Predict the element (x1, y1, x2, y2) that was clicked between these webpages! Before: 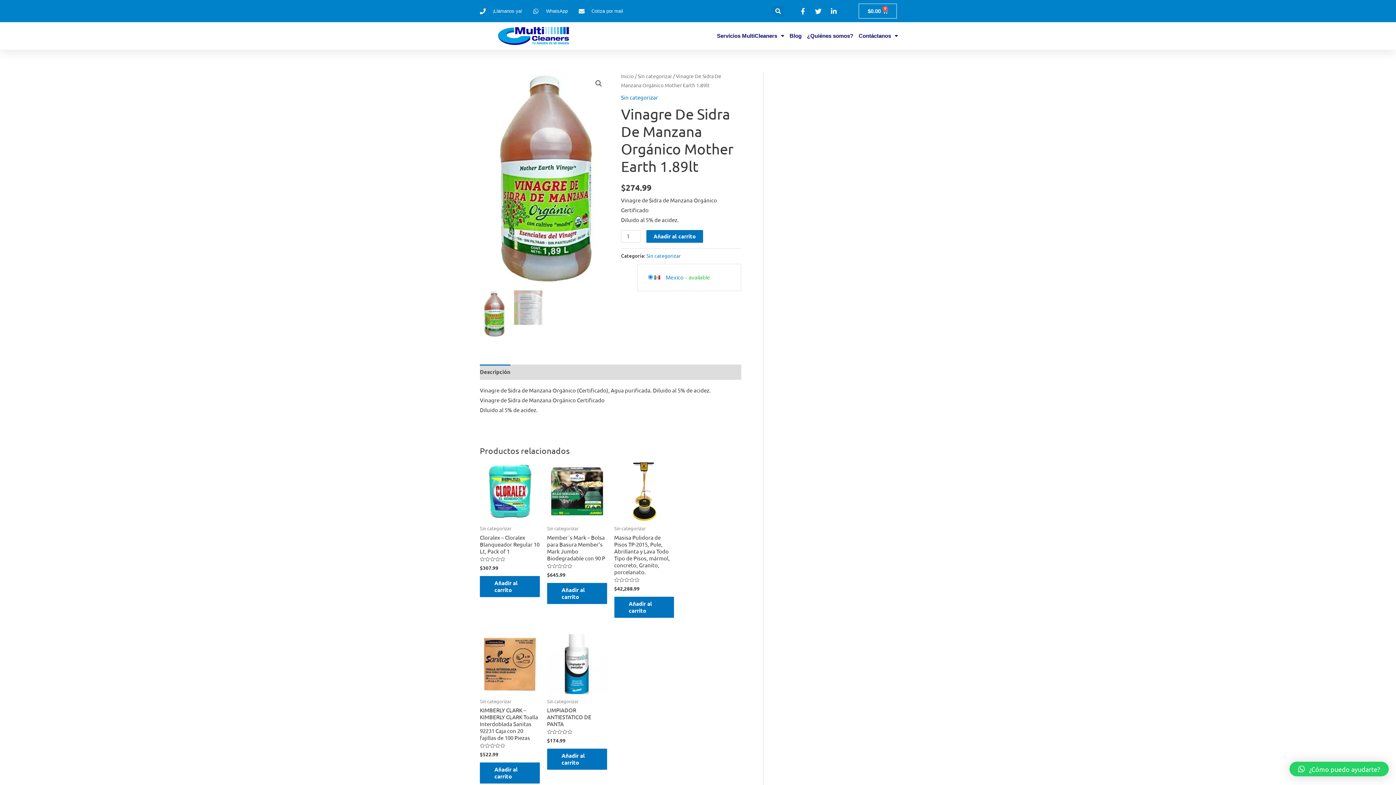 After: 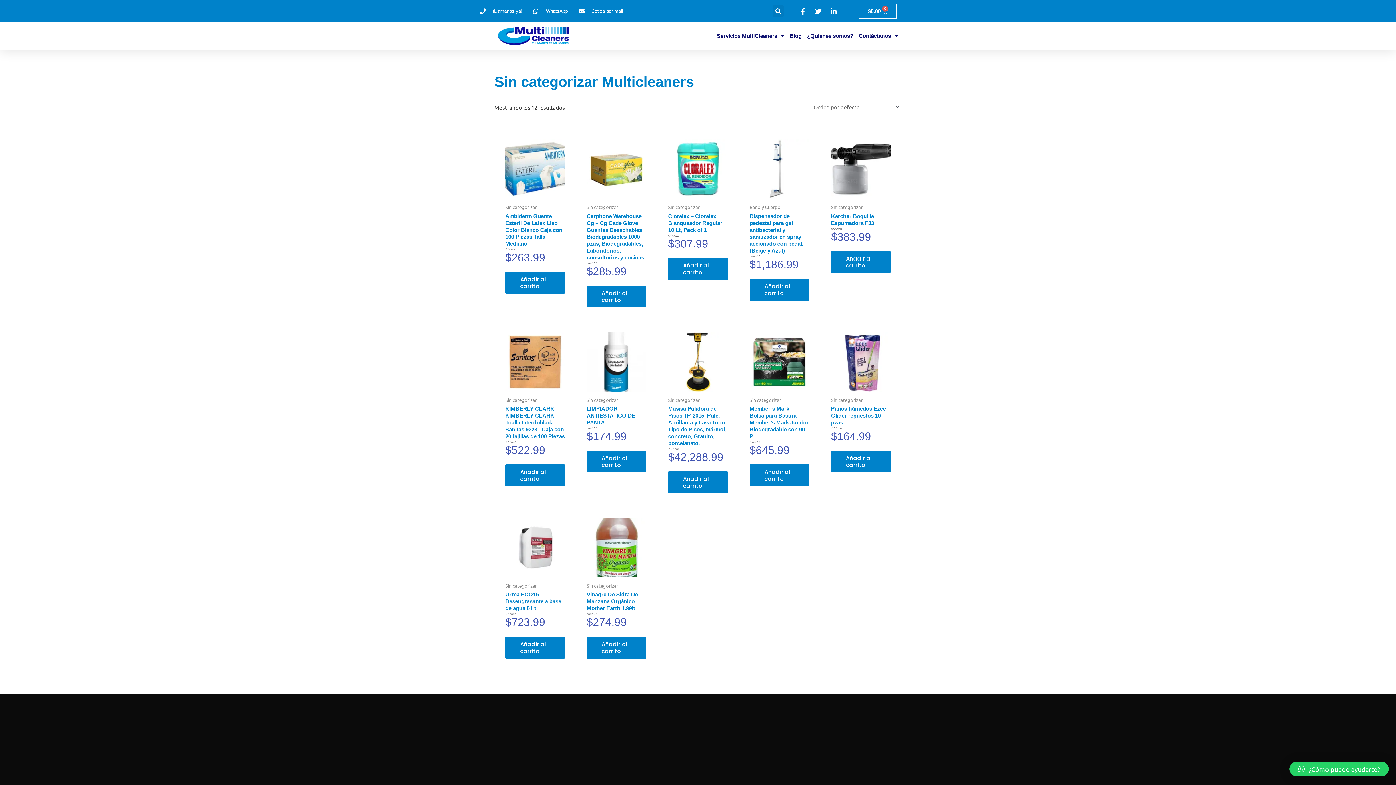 Action: label: Sin categorizar bbox: (621, 93, 658, 100)